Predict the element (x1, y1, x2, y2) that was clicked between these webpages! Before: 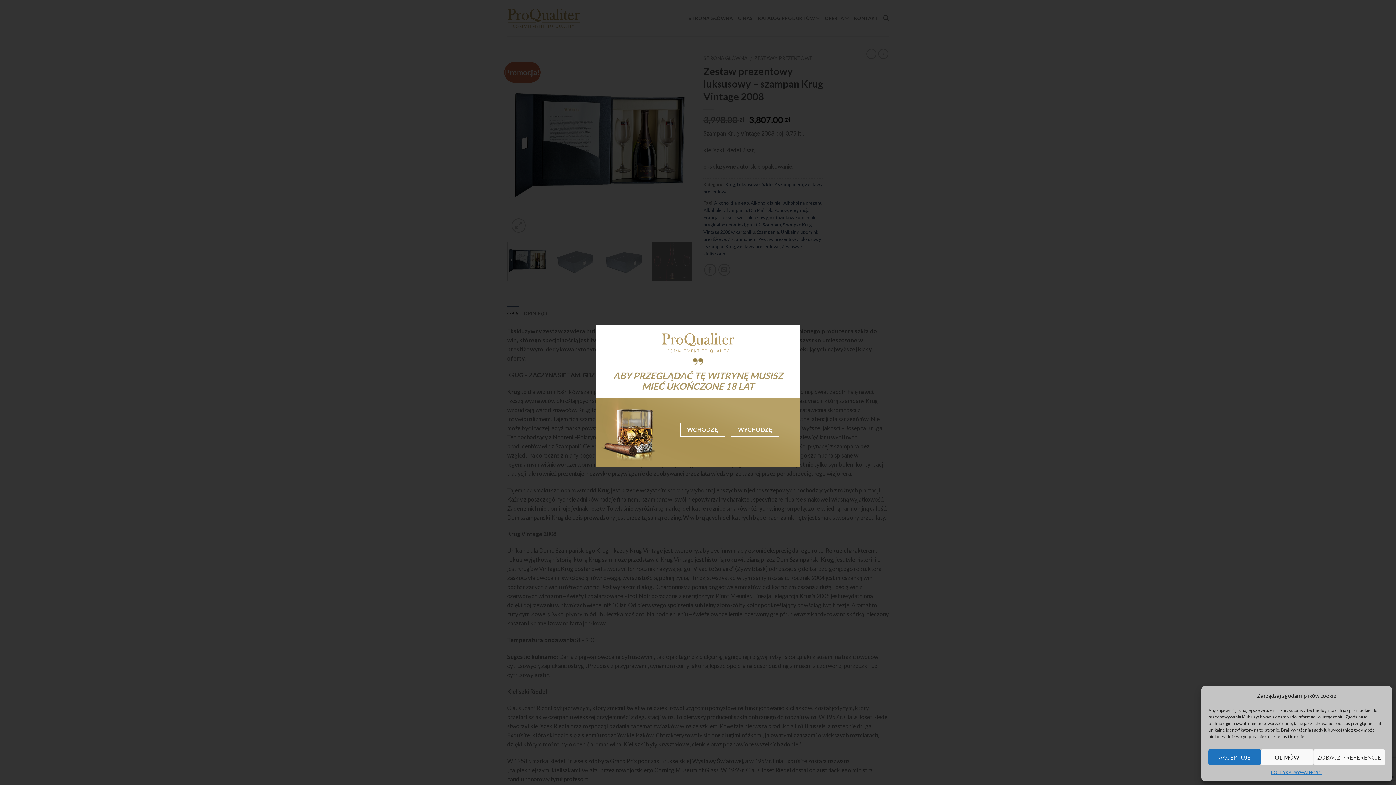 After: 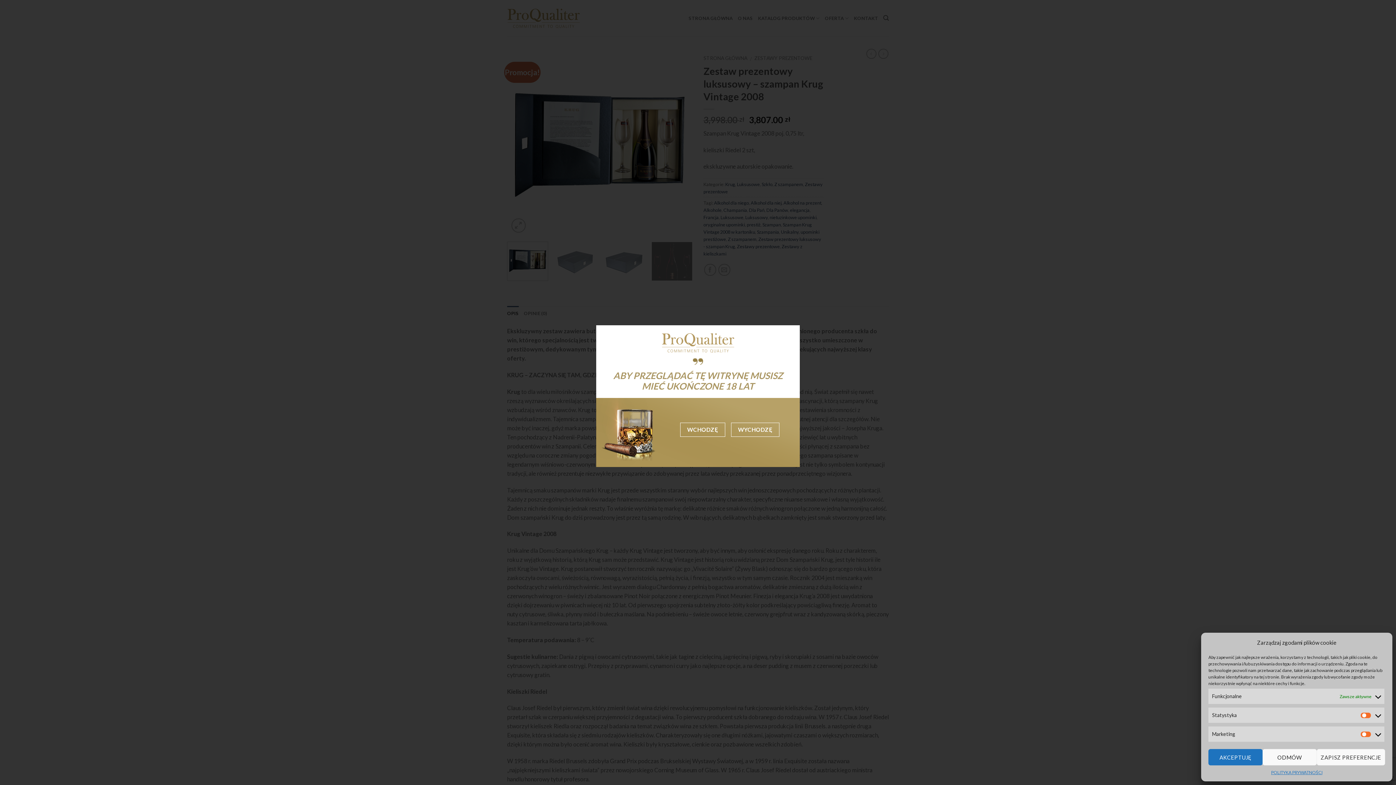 Action: label: ZOBACZ PREFERENCJE bbox: (1313, 749, 1385, 765)